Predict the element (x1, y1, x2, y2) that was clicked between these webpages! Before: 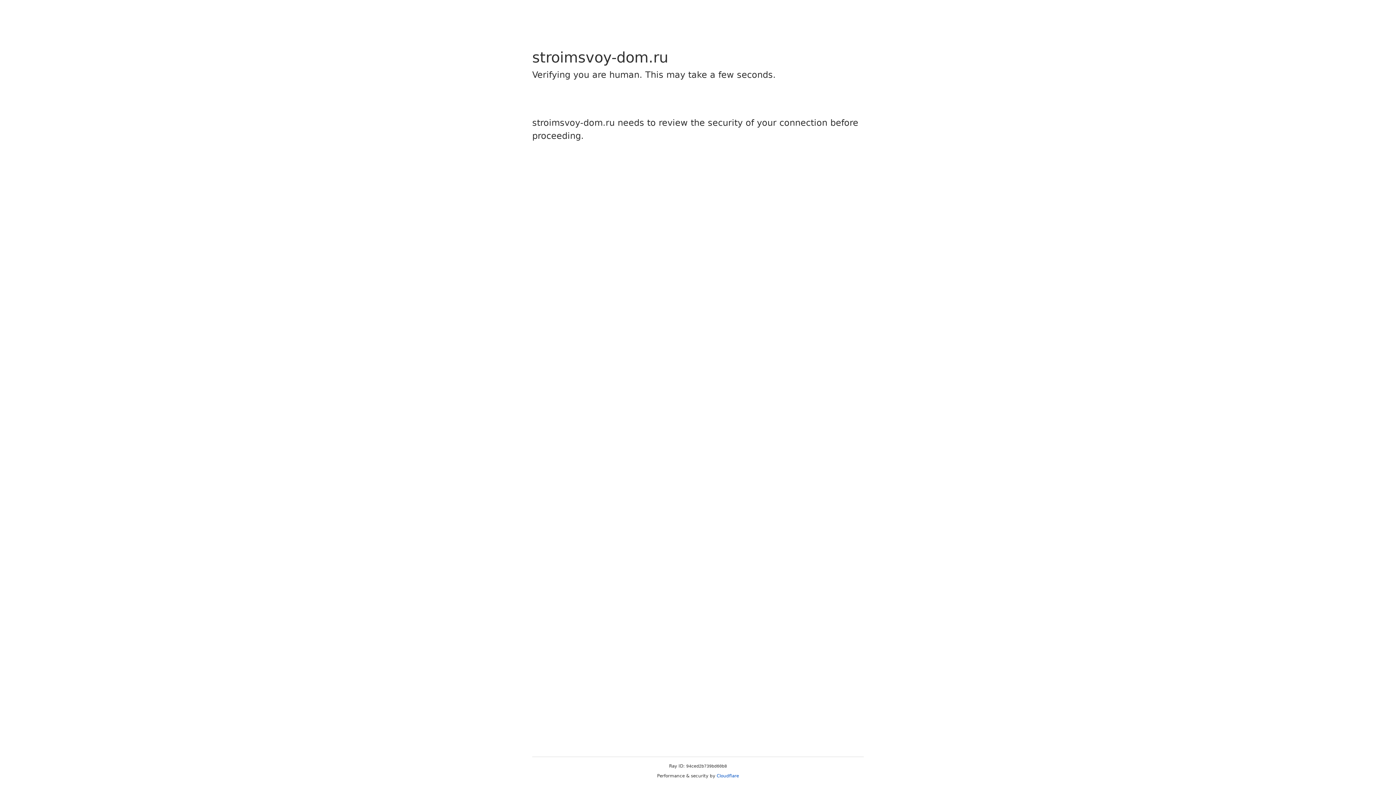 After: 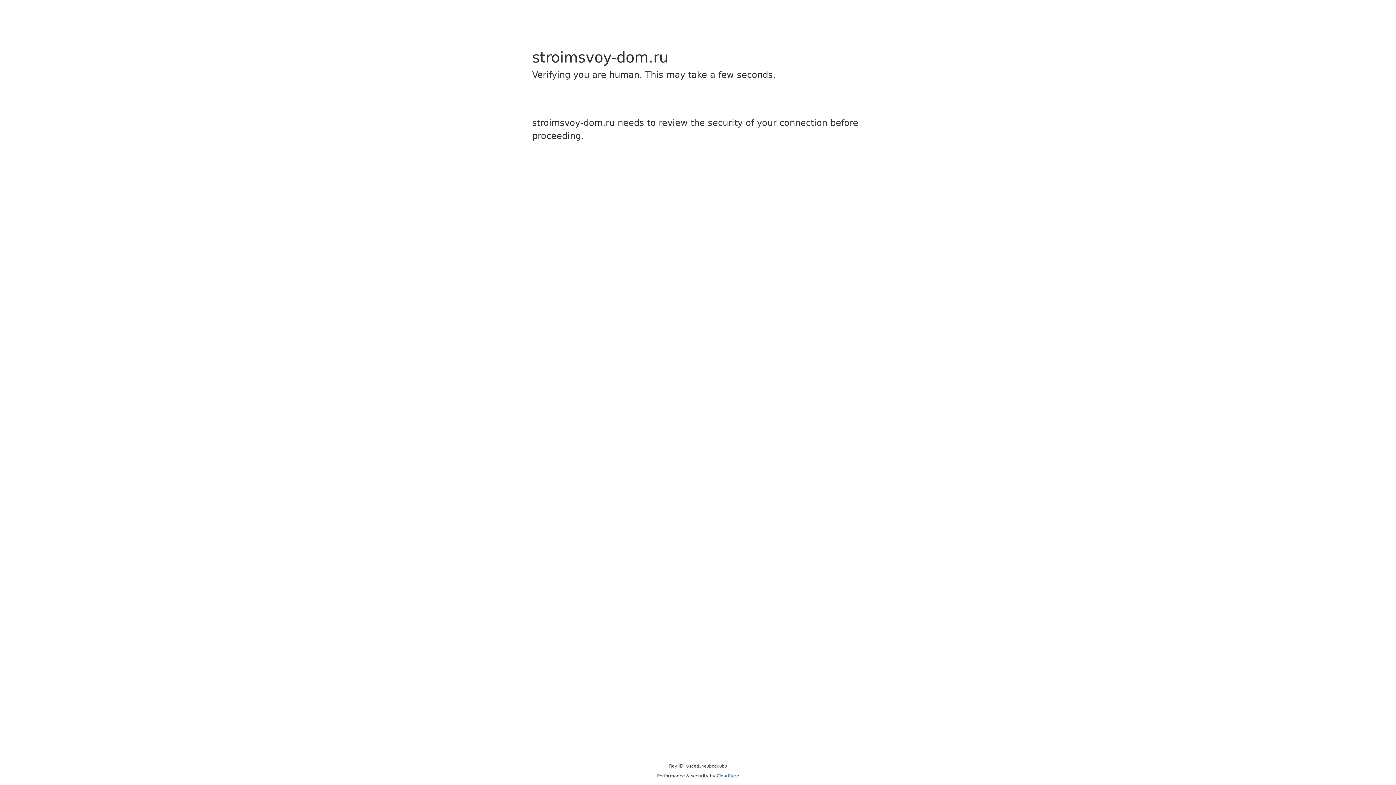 Action: label: Cloudflare bbox: (716, 773, 739, 778)